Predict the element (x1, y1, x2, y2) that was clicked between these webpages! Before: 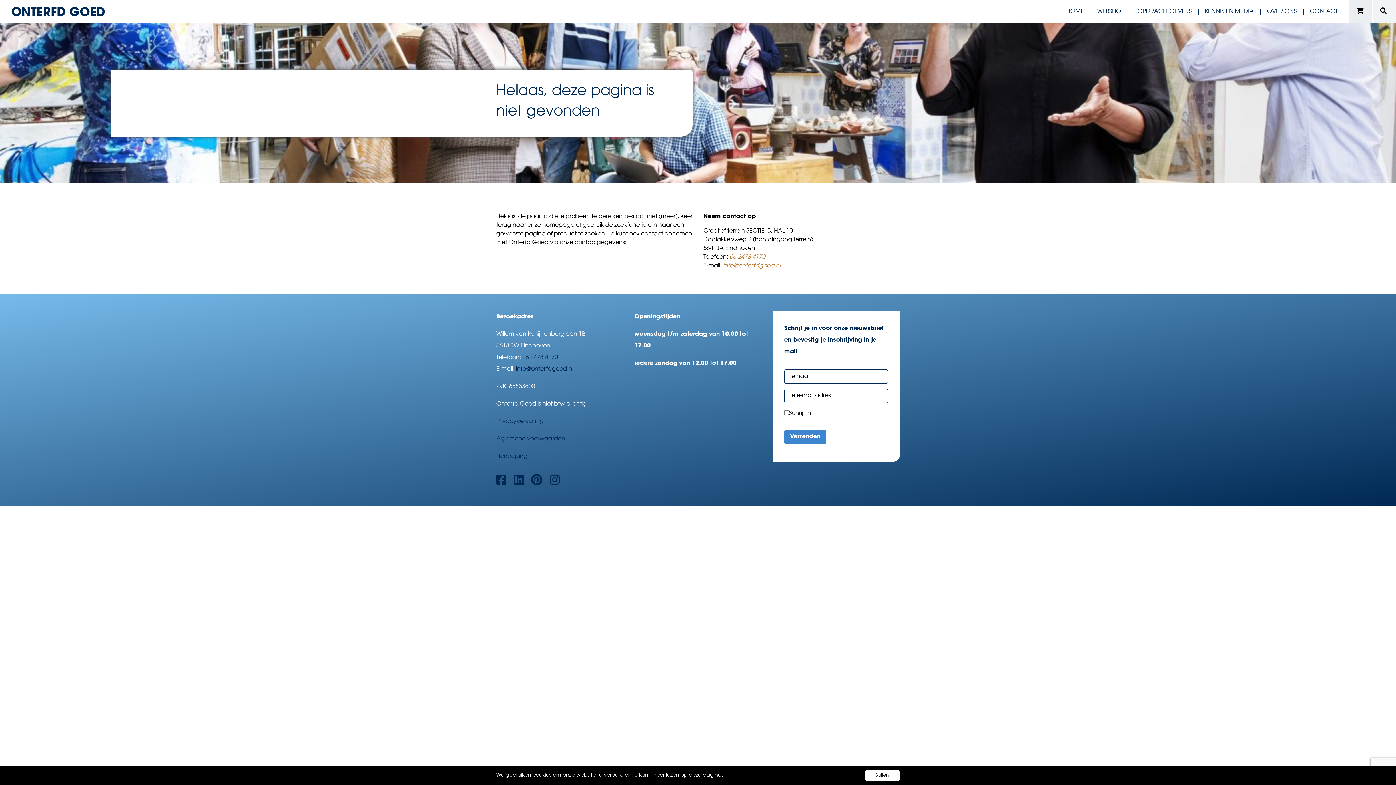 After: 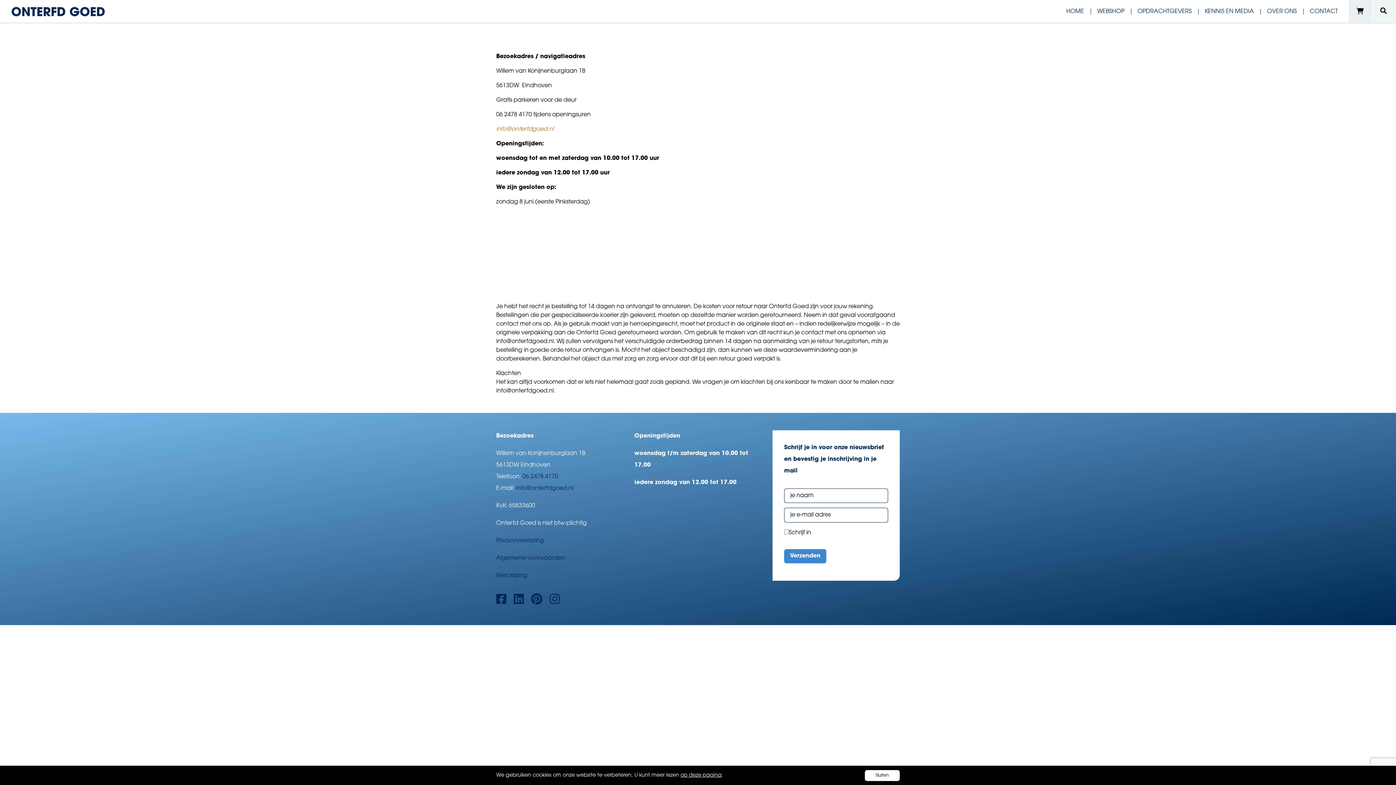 Action: label: CONTACT bbox: (1310, 8, 1338, 14)